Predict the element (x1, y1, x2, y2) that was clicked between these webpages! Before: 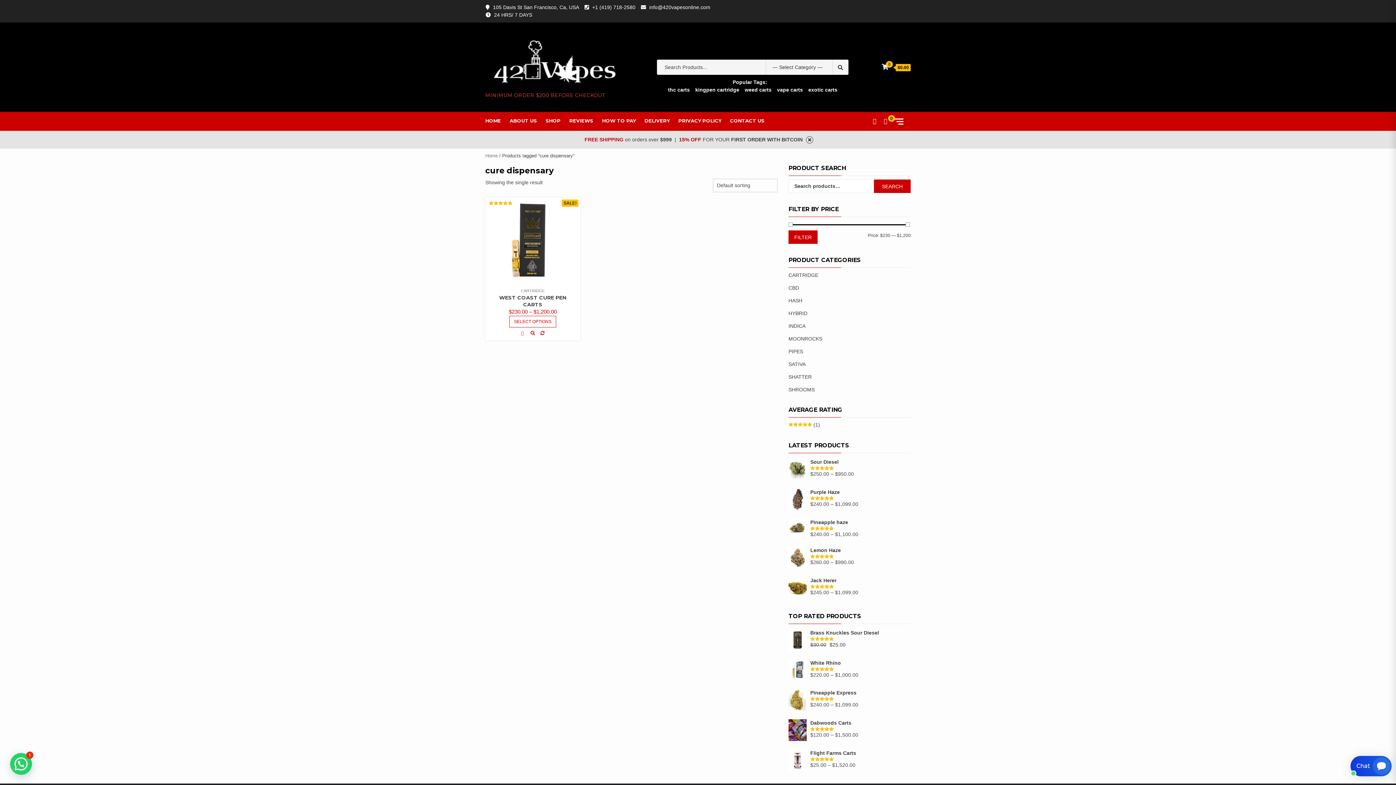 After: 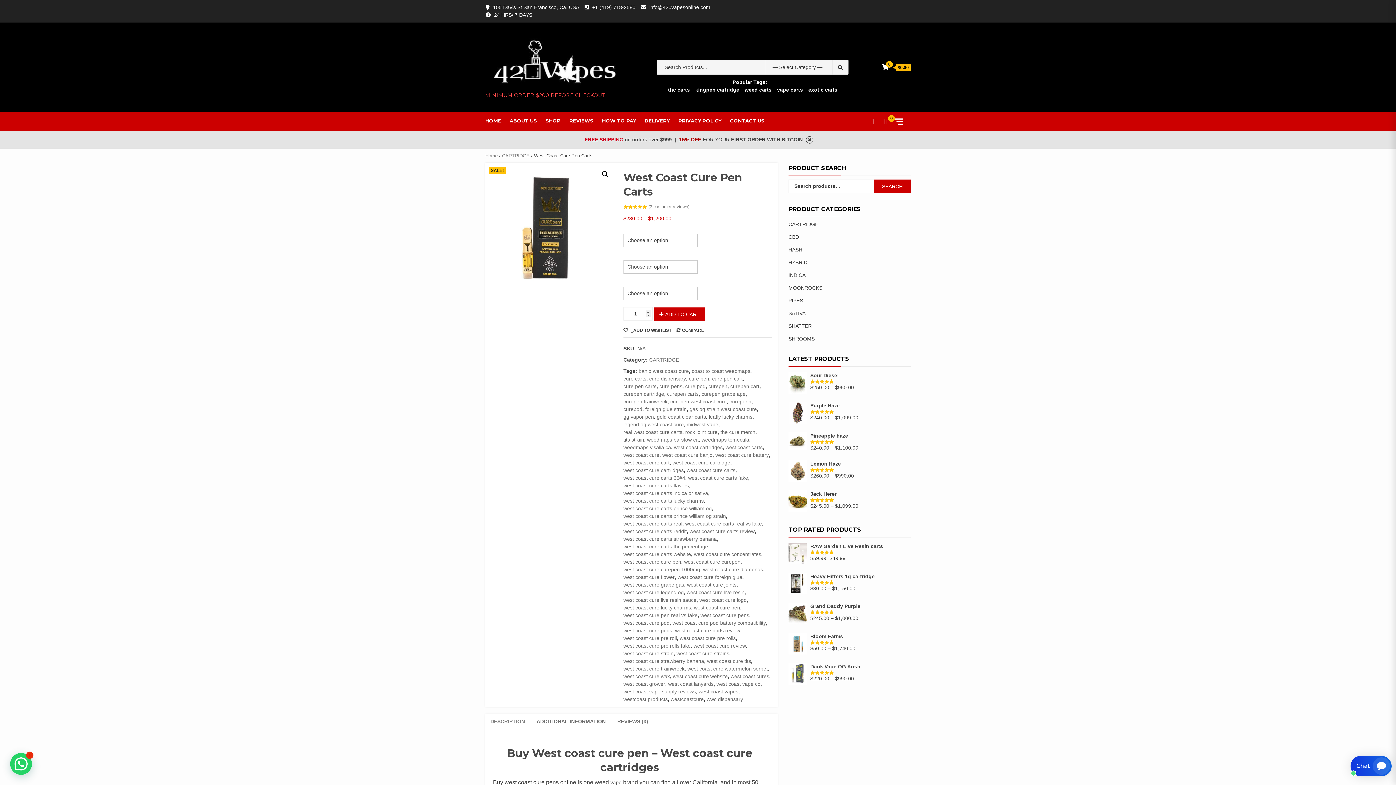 Action: bbox: (485, 197, 580, 284)